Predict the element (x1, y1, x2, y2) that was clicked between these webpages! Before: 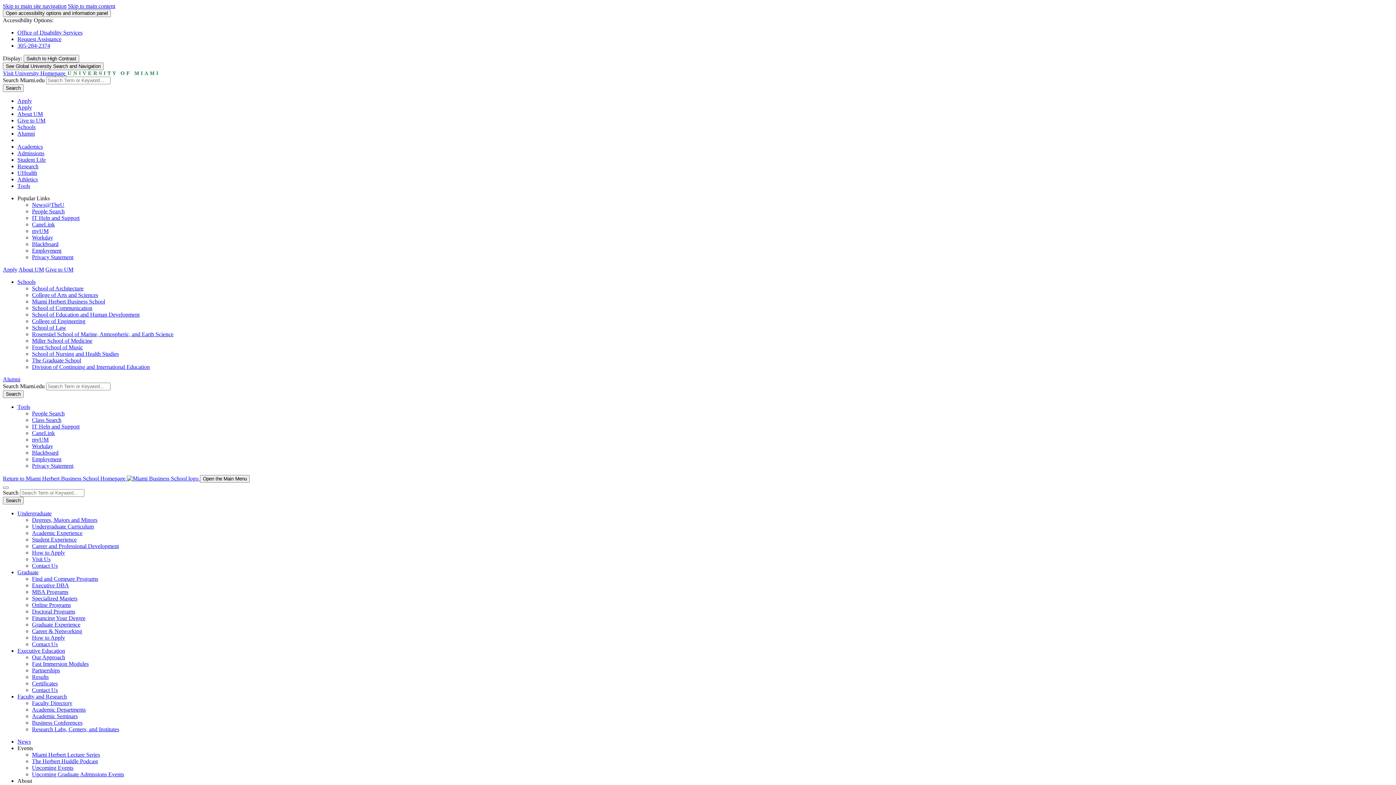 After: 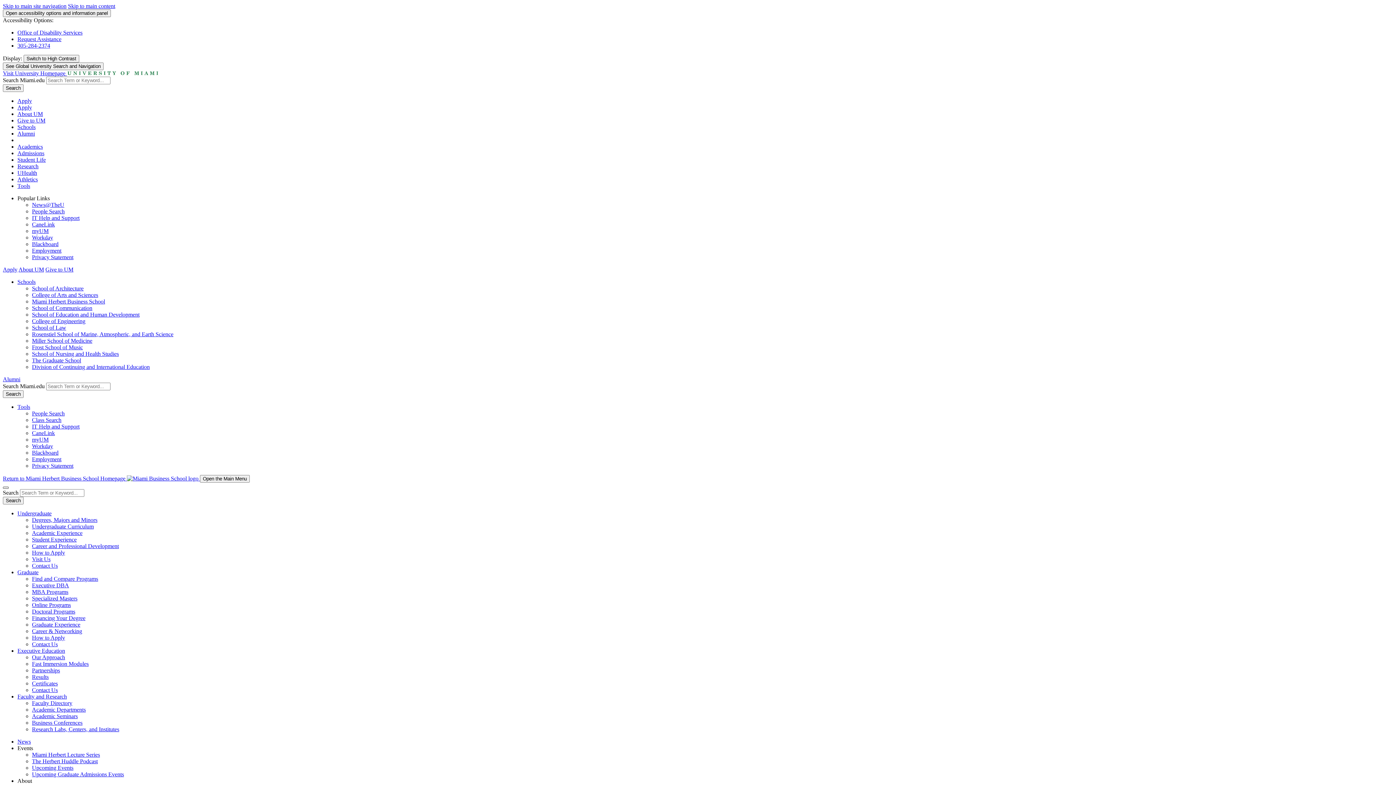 Action: label: Open the search panel bbox: (2, 486, 8, 489)